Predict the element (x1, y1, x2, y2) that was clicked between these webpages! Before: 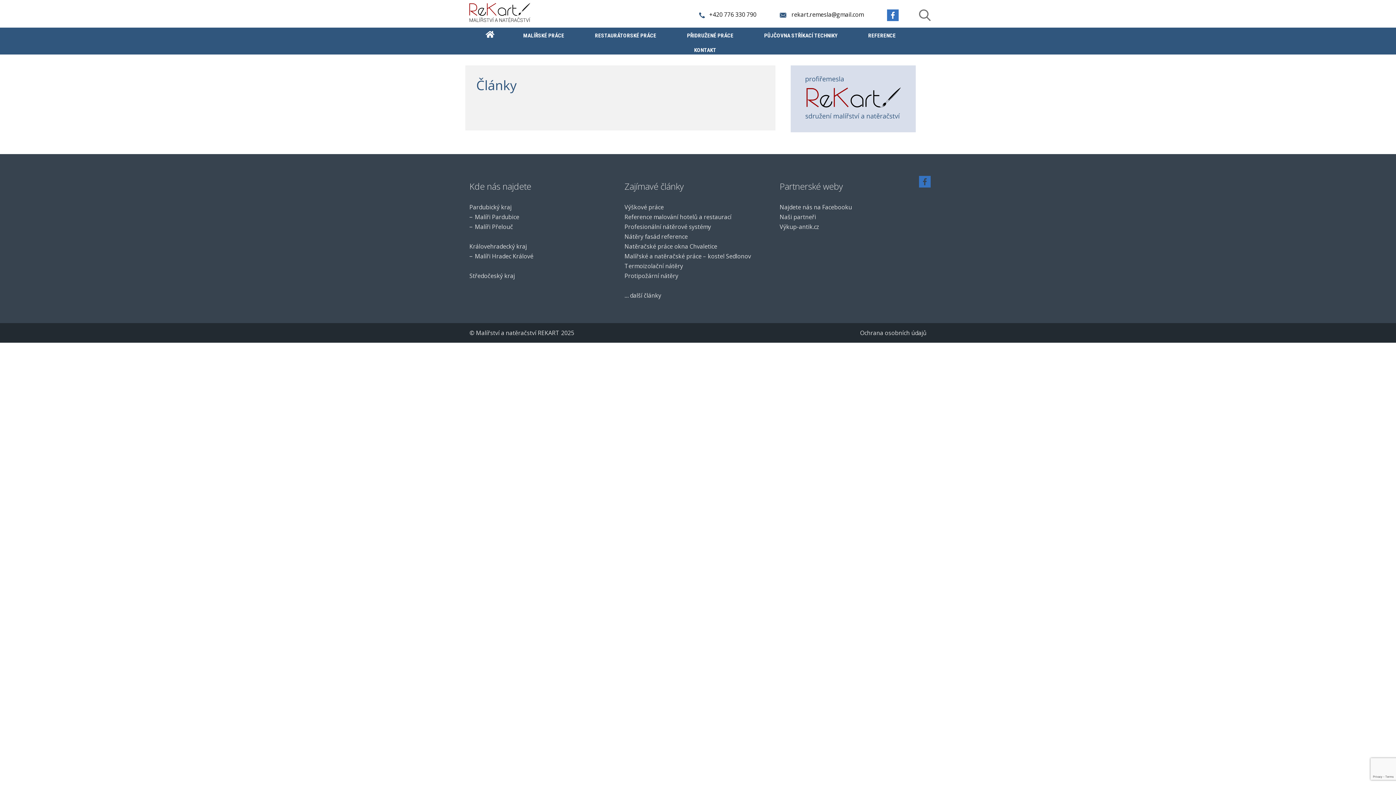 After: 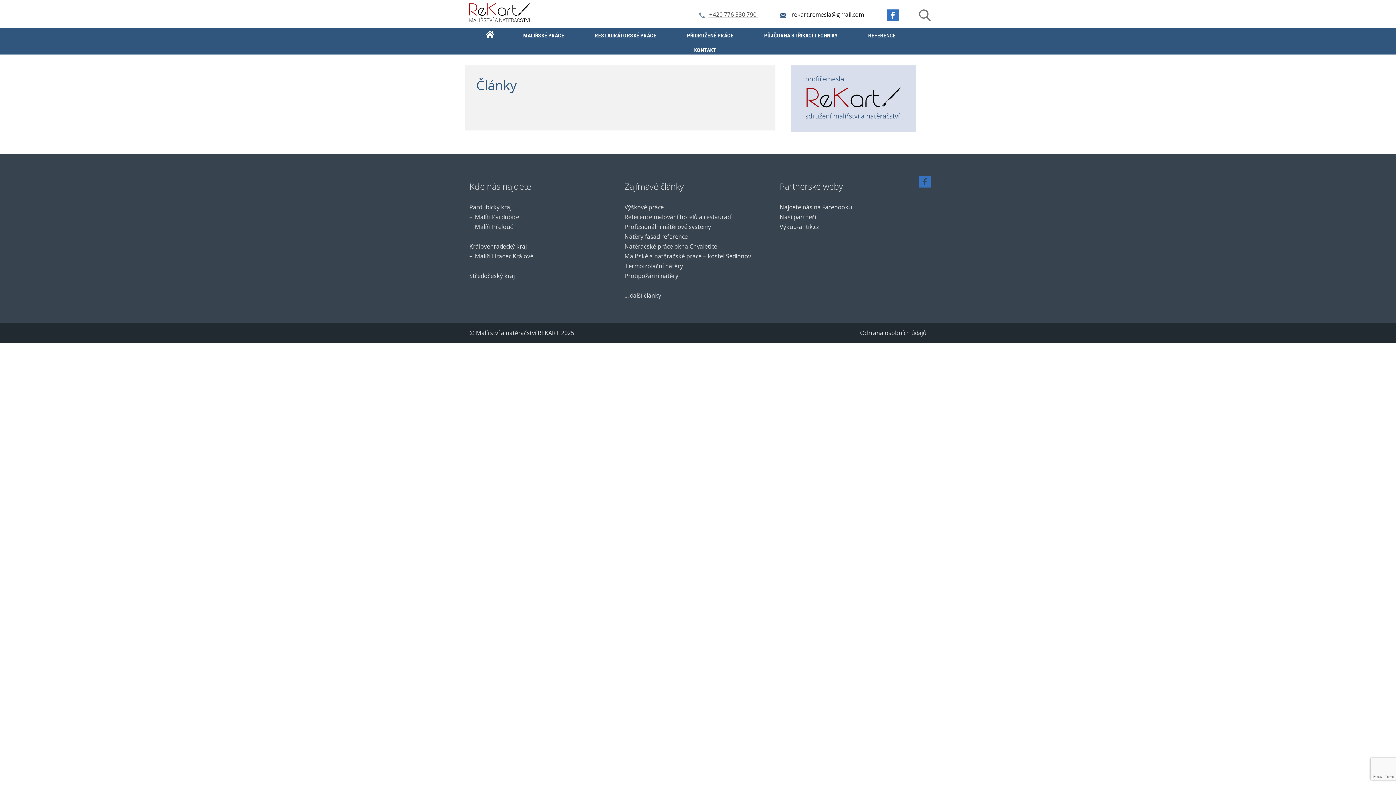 Action: bbox: (699, 10, 779, 18) label:  +420 776 330 790 